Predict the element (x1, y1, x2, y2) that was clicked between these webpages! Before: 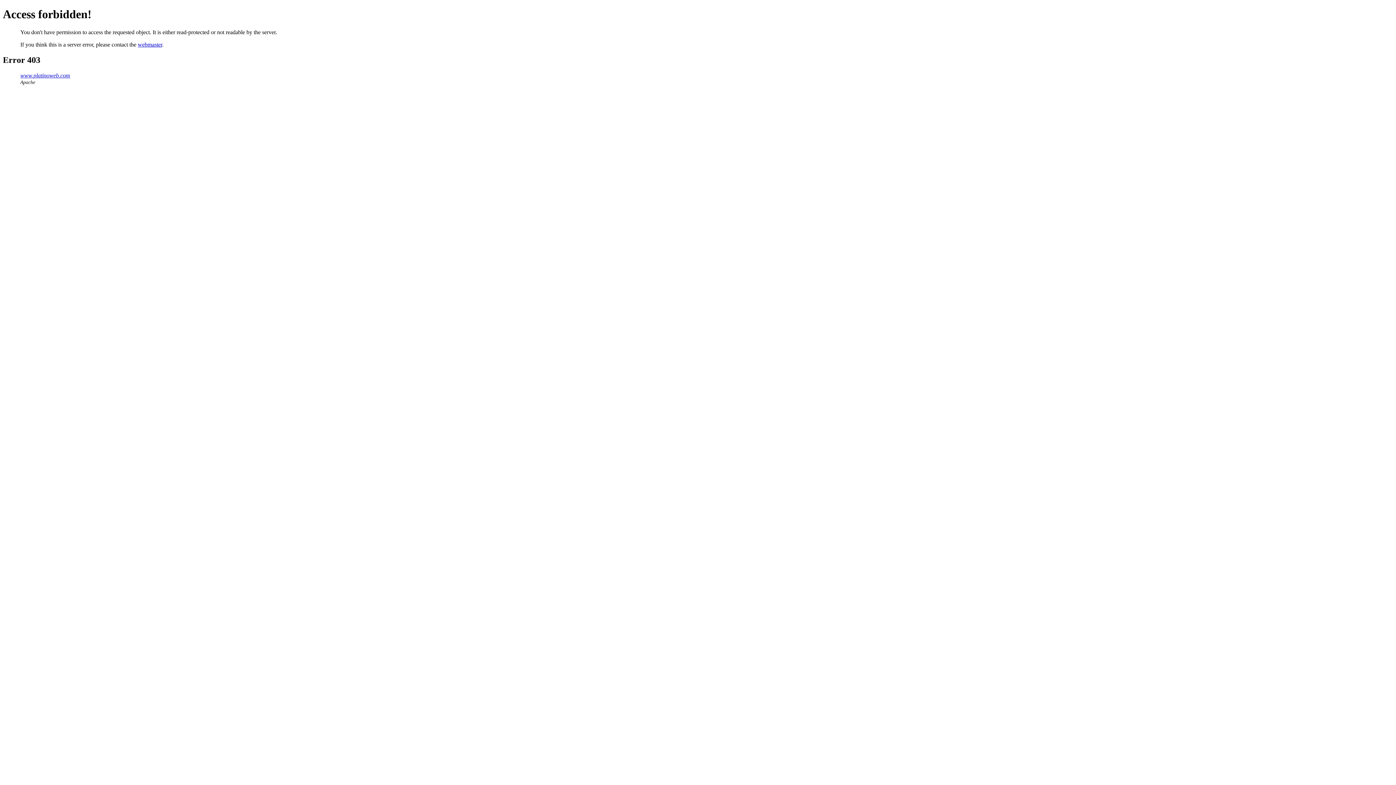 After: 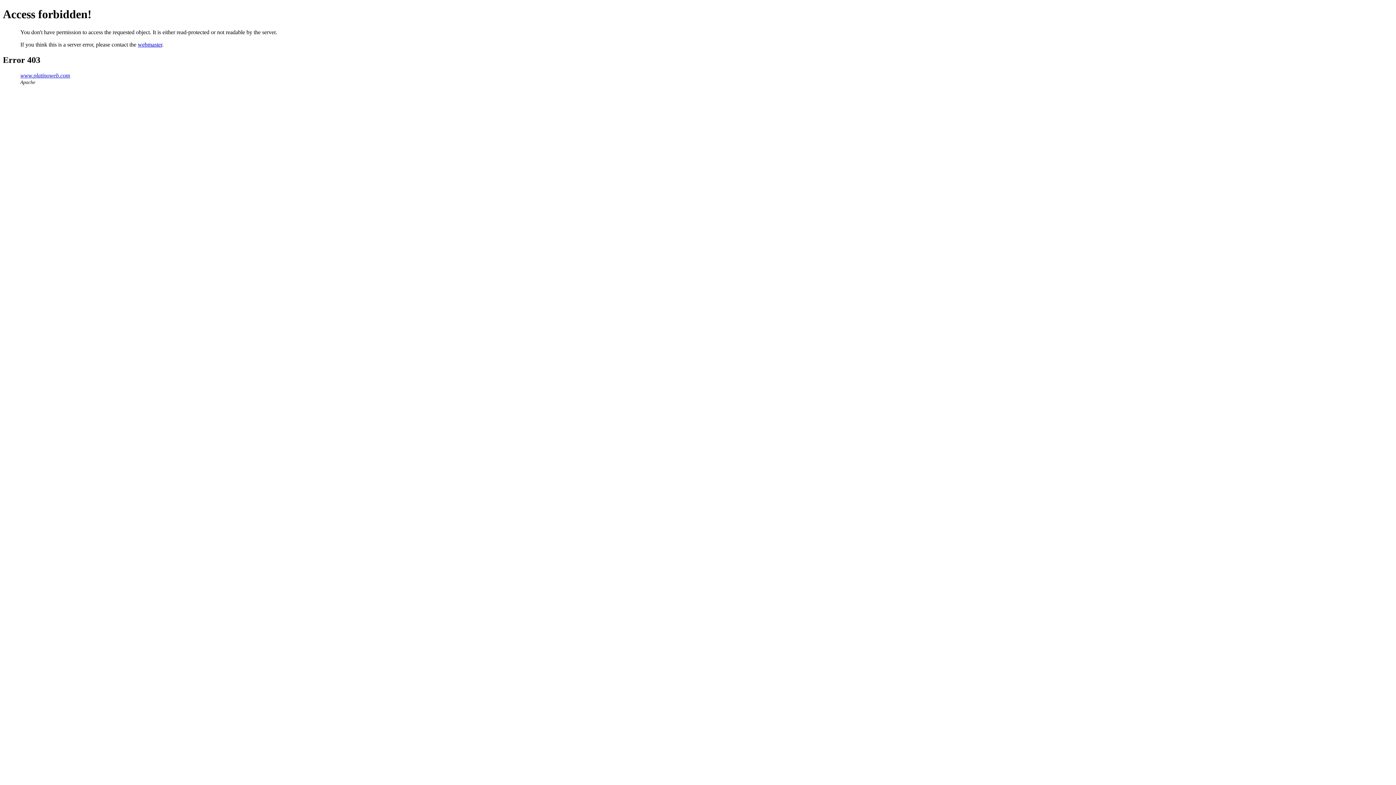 Action: label: webmaster bbox: (137, 41, 162, 47)